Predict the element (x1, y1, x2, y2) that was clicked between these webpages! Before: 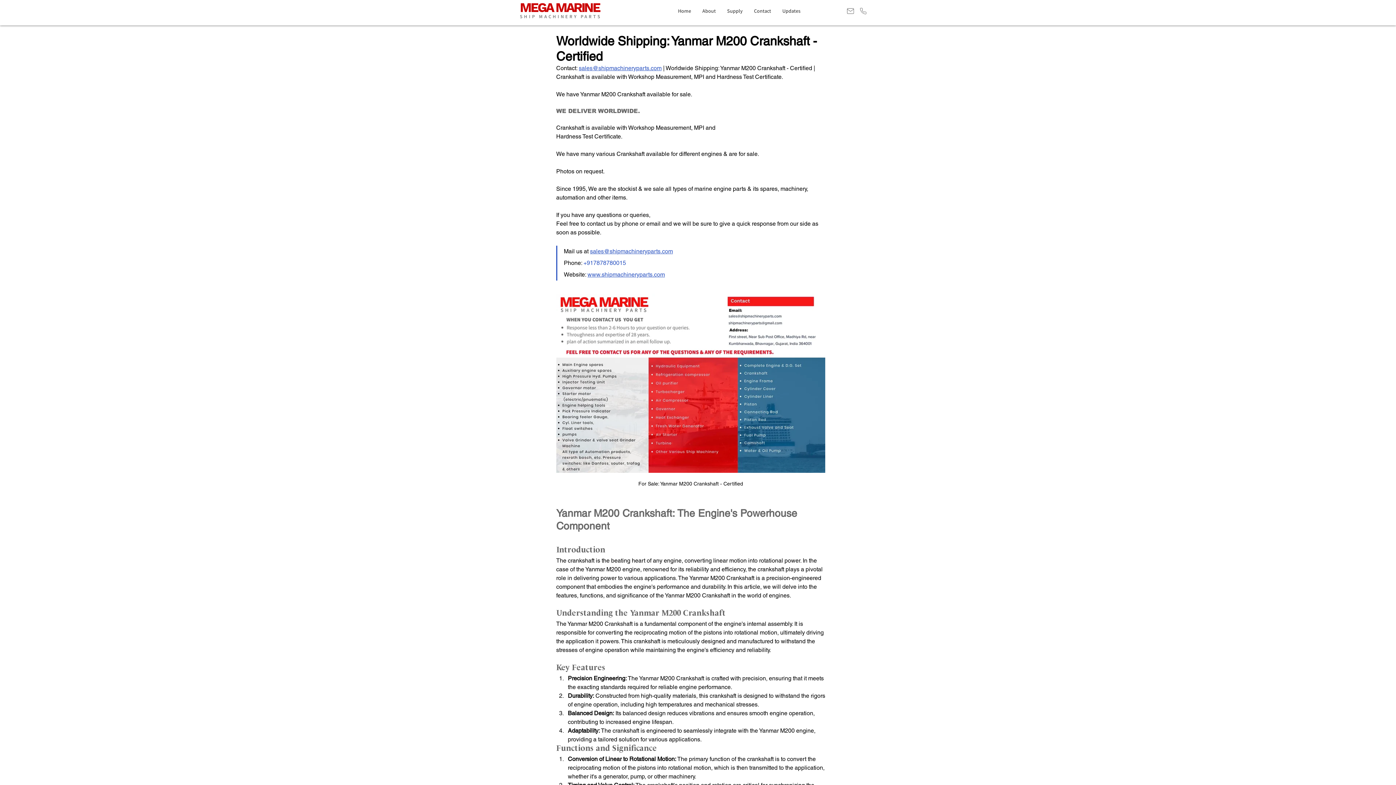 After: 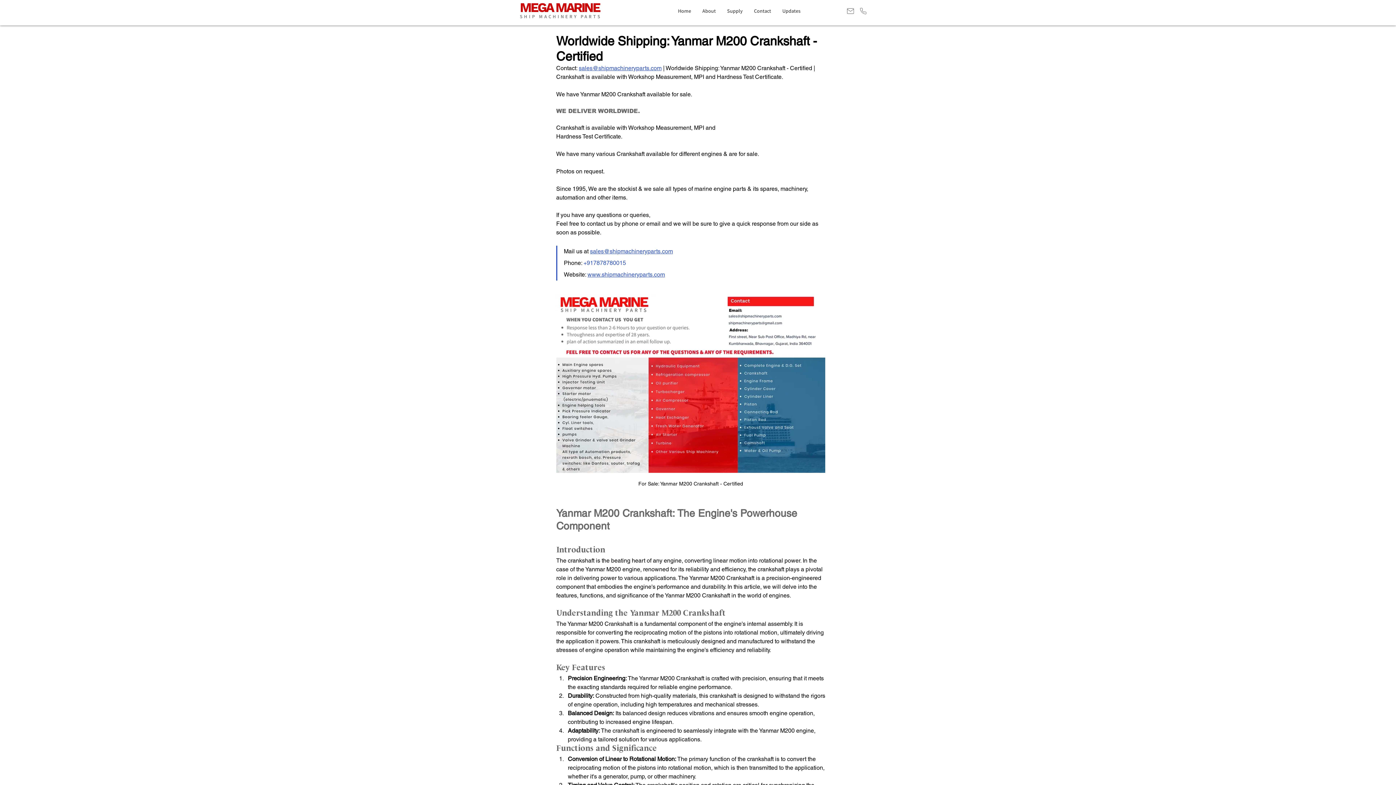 Action: bbox: (590, 248, 673, 254) label: sales@shipmachineryparts.com